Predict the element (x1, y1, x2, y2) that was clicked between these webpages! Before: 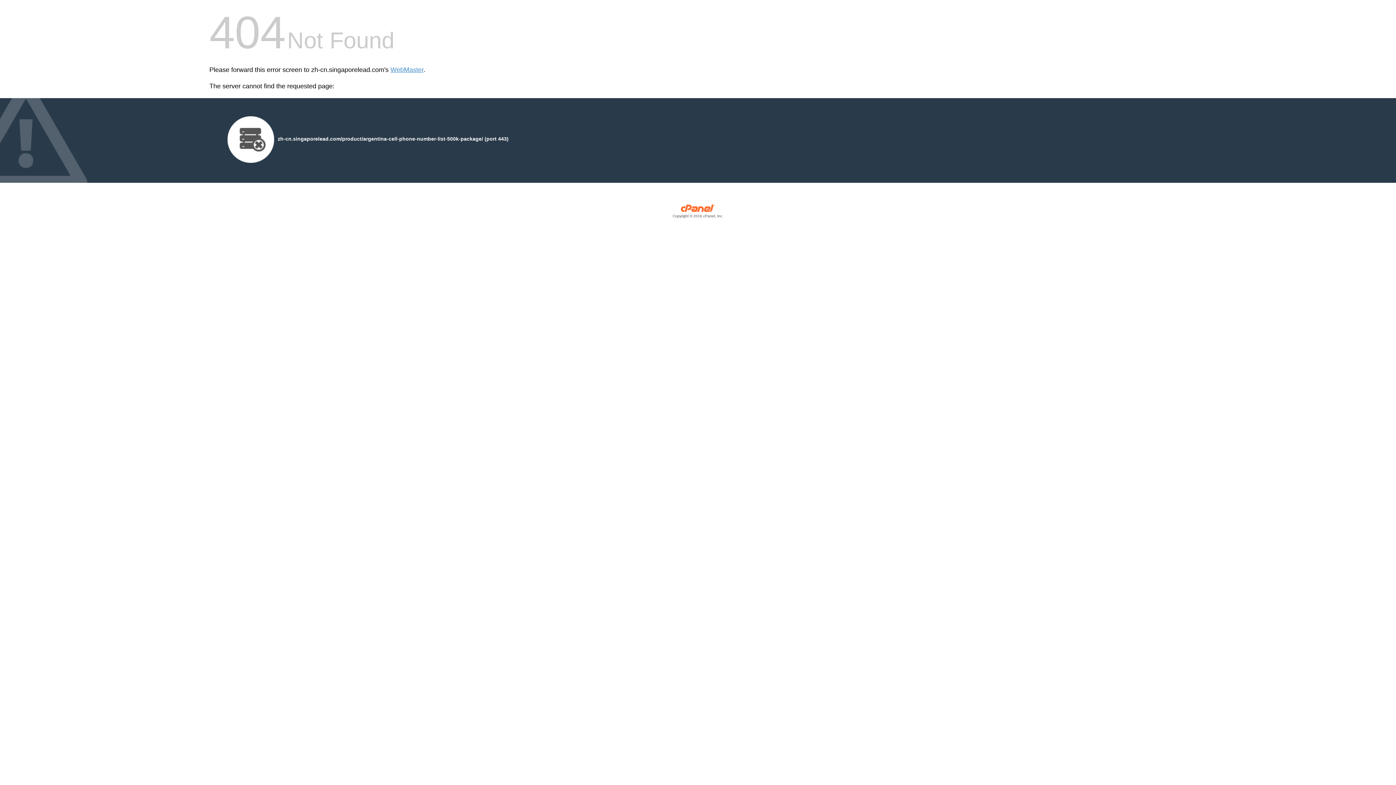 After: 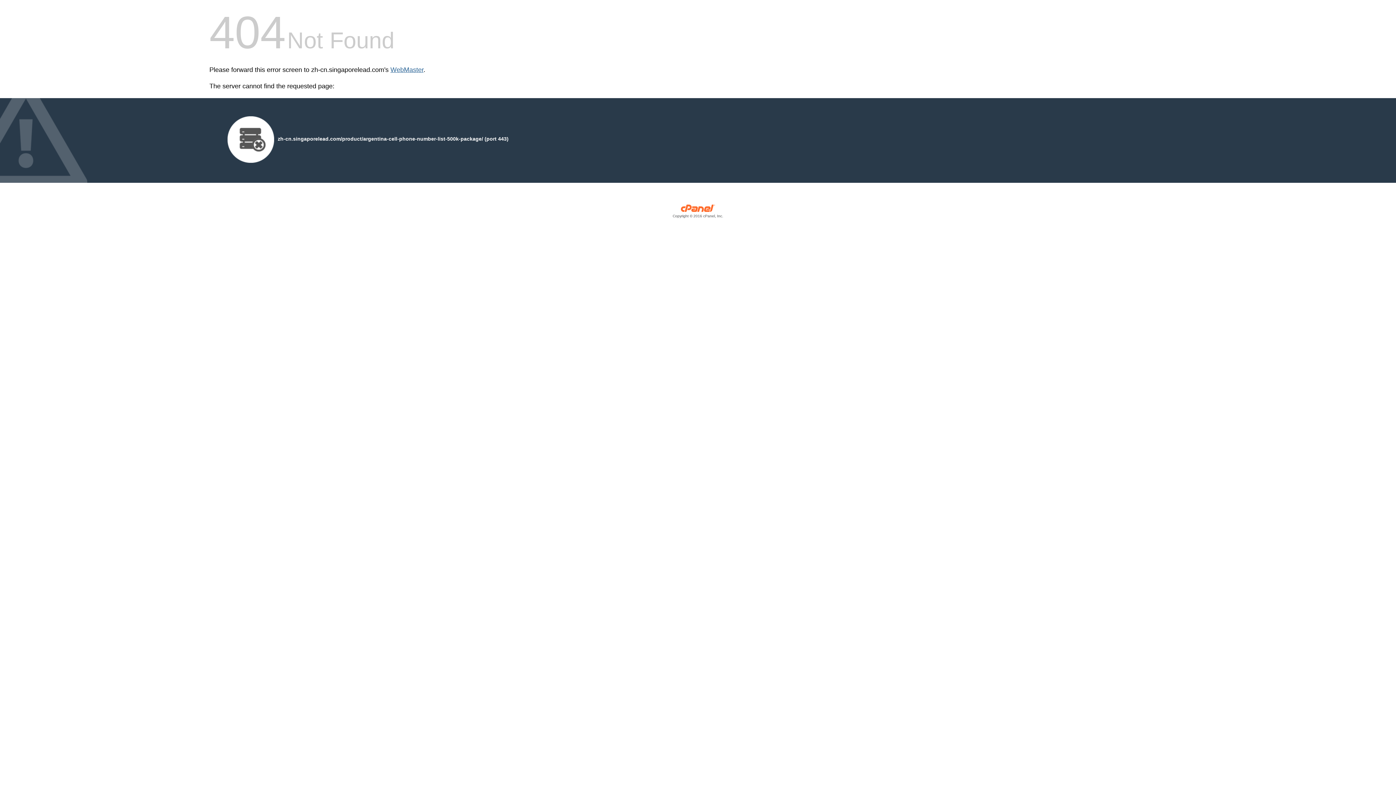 Action: label: WebMaster bbox: (390, 66, 423, 73)